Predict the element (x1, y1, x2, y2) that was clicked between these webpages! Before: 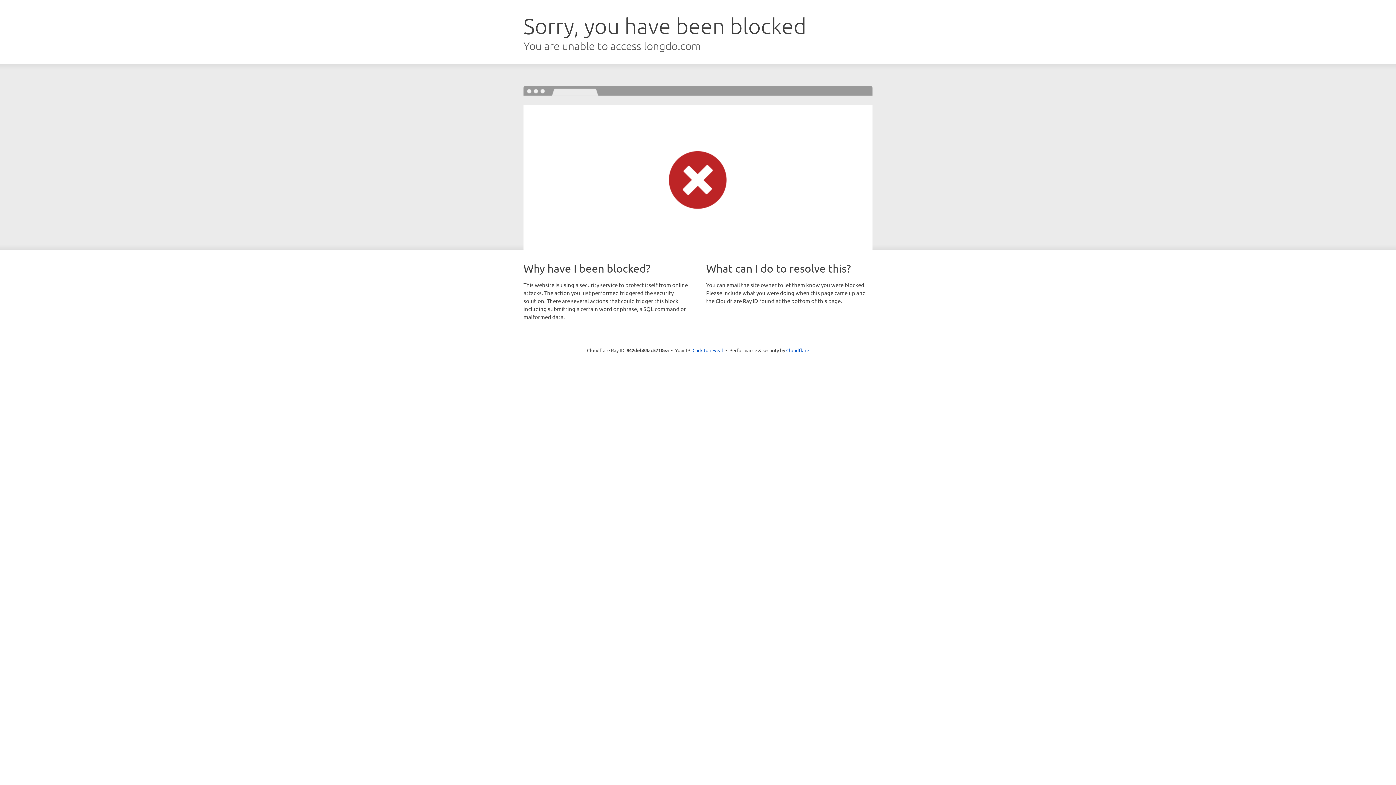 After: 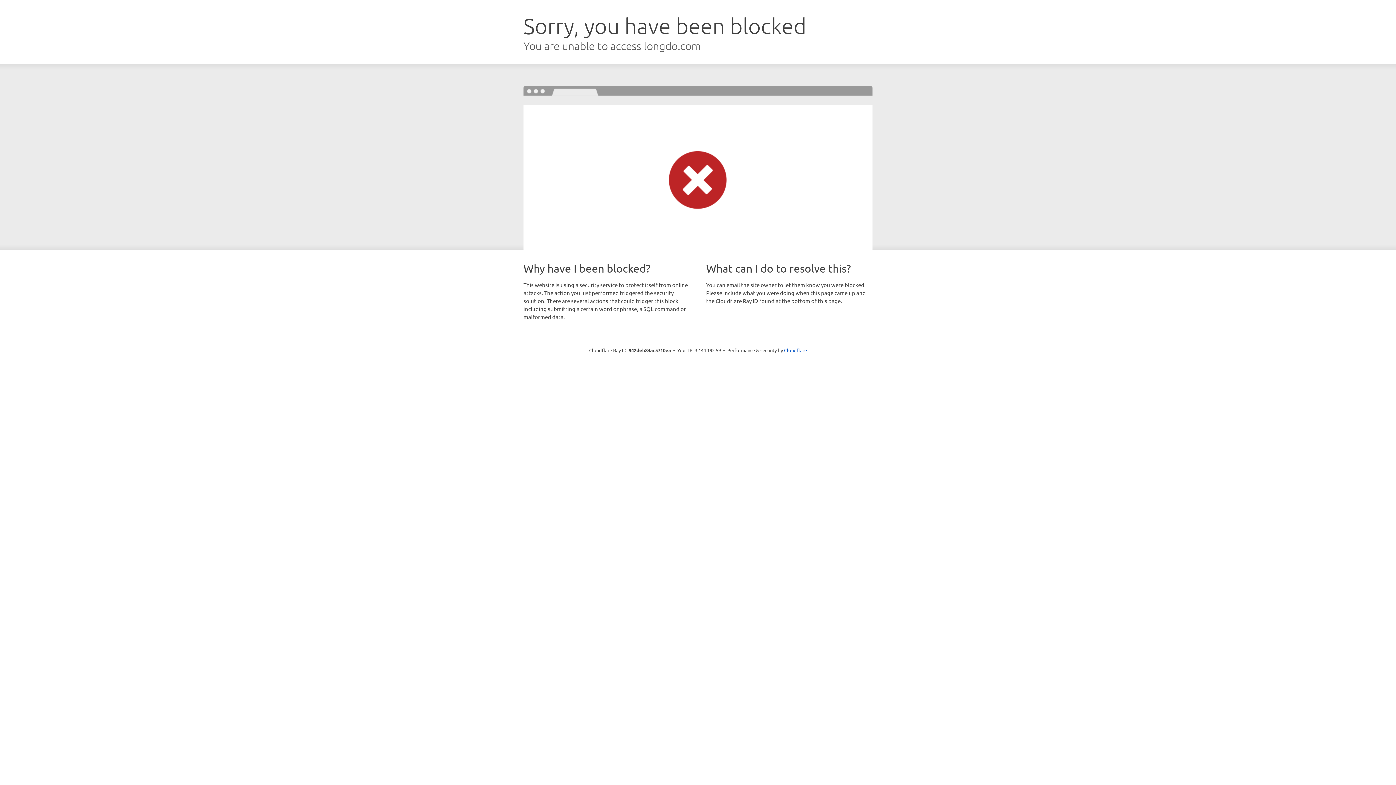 Action: bbox: (692, 346, 723, 353) label: Click to reveal